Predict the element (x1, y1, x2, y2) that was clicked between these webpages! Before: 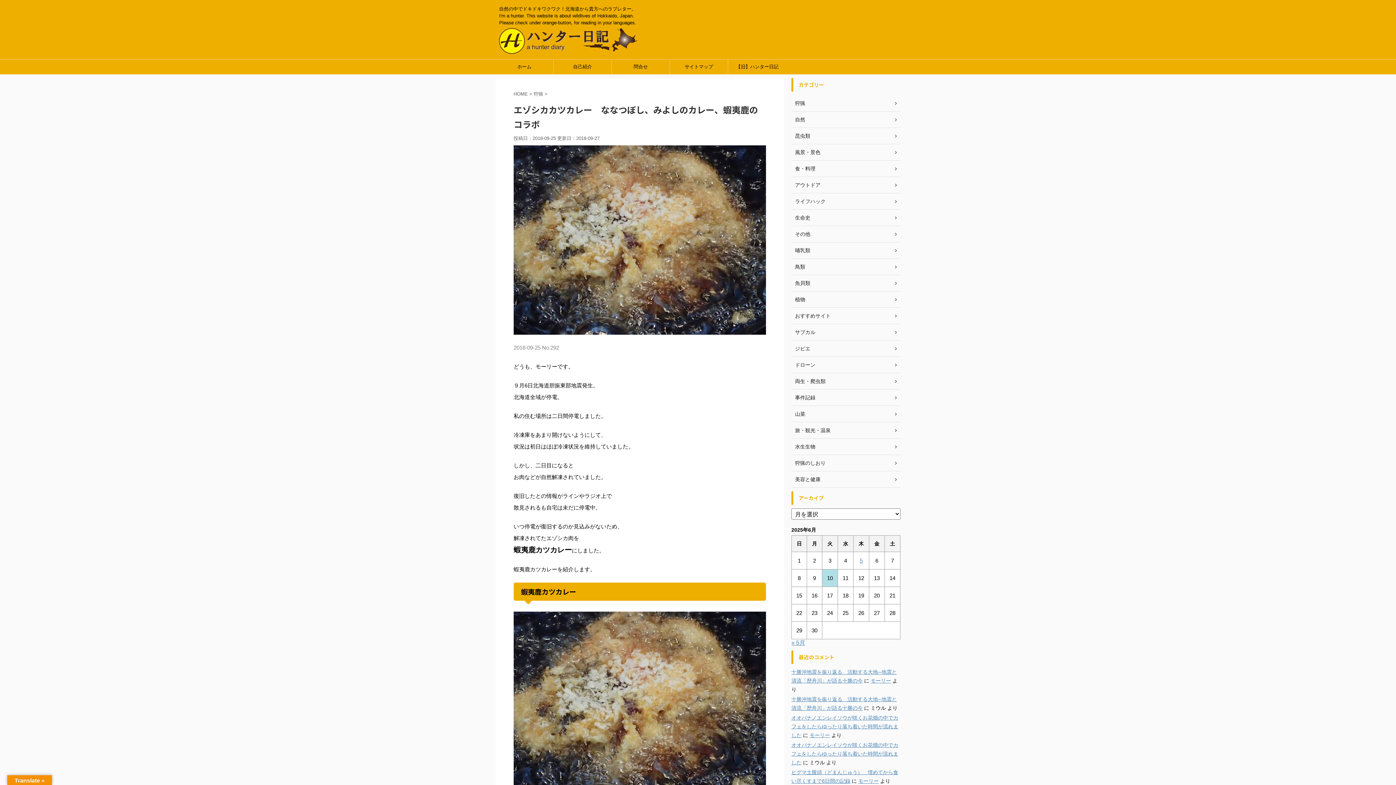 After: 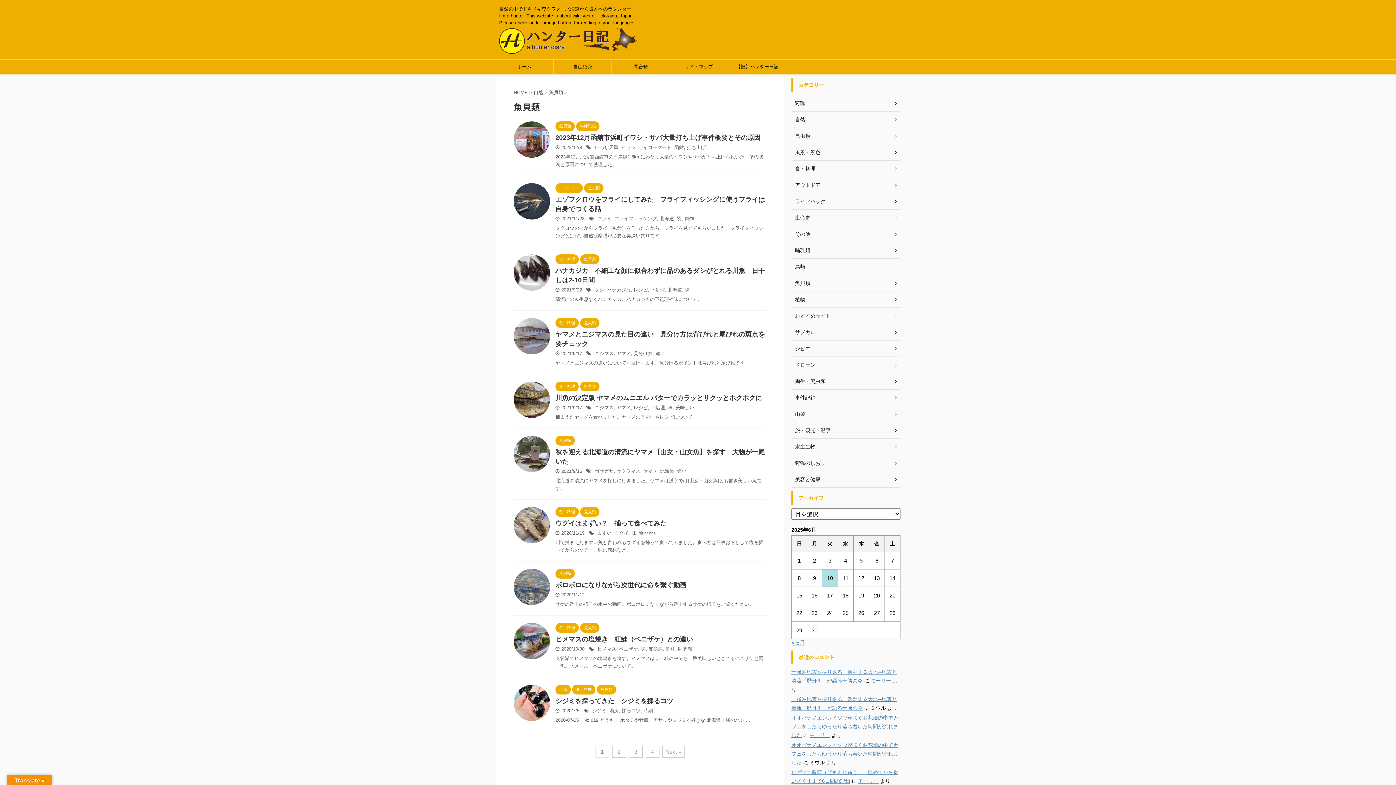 Action: label: 魚貝類 bbox: (791, 275, 900, 291)